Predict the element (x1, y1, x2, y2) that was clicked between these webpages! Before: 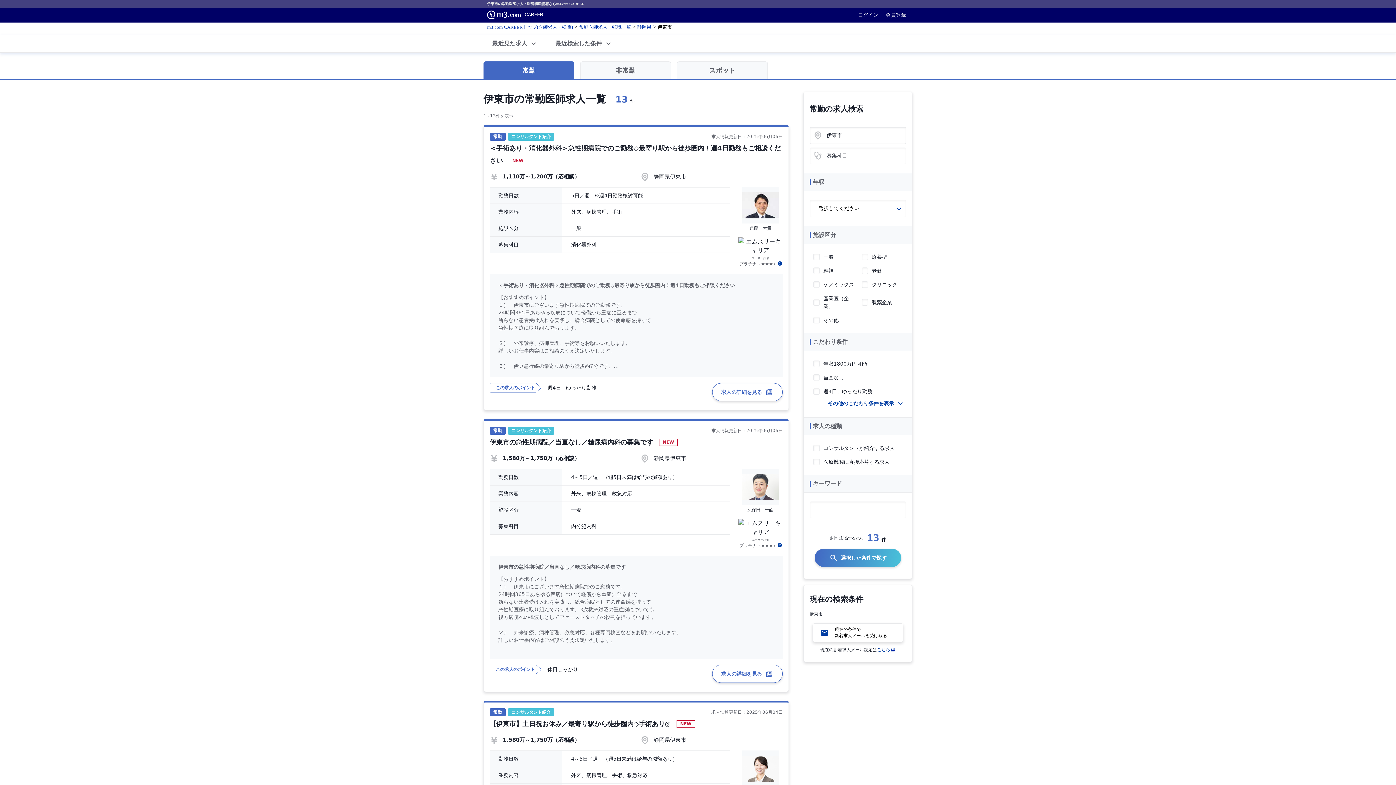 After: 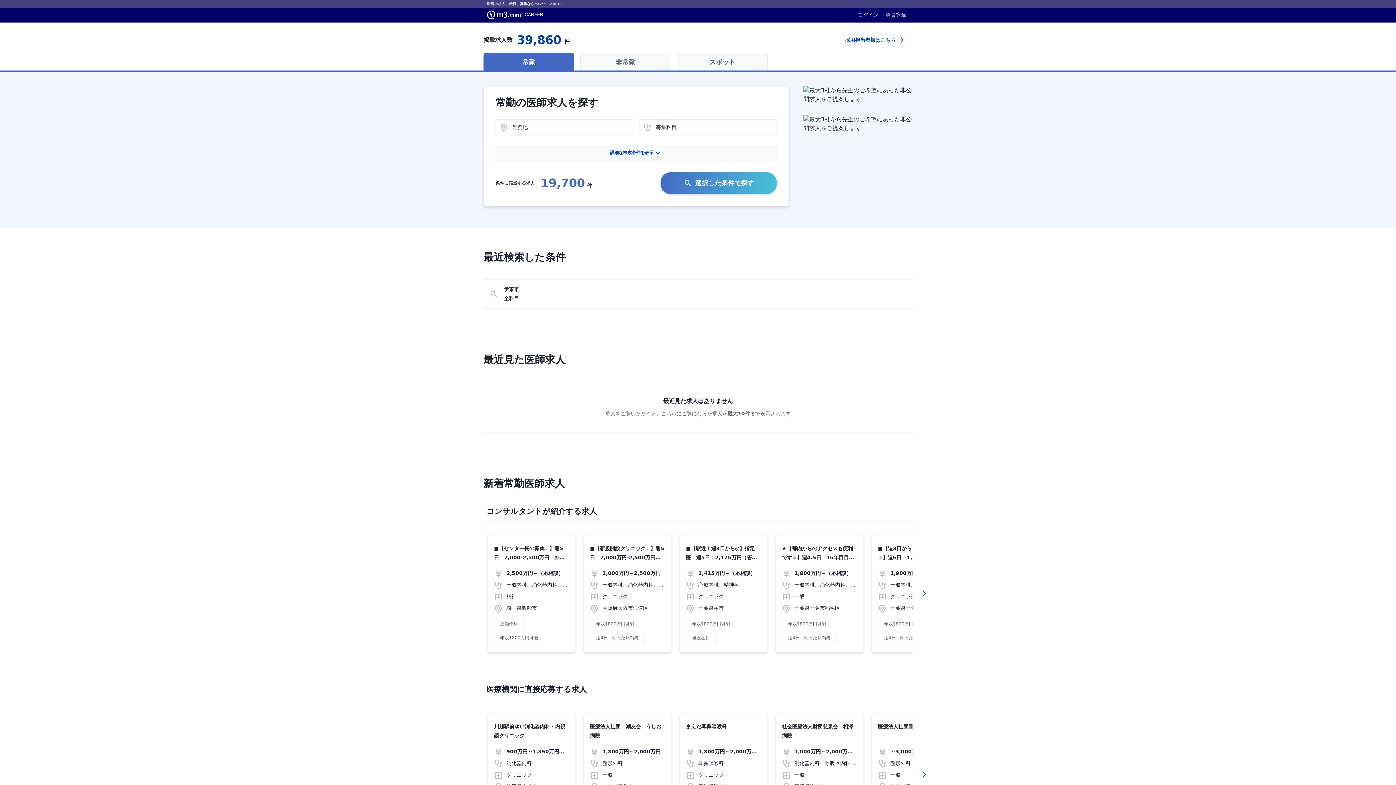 Action: label: m3.com CAREERトップ(医師求人・転職) bbox: (487, 24, 573, 29)